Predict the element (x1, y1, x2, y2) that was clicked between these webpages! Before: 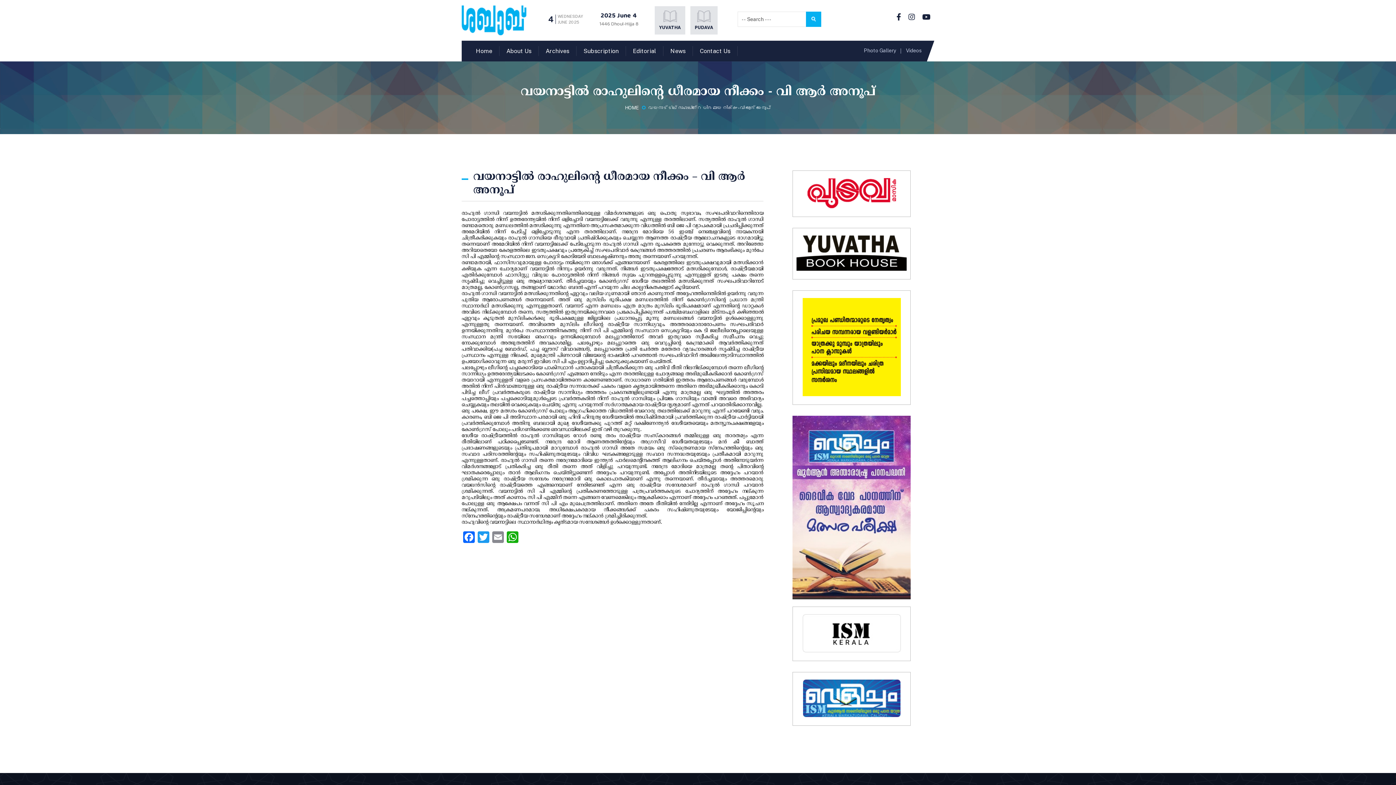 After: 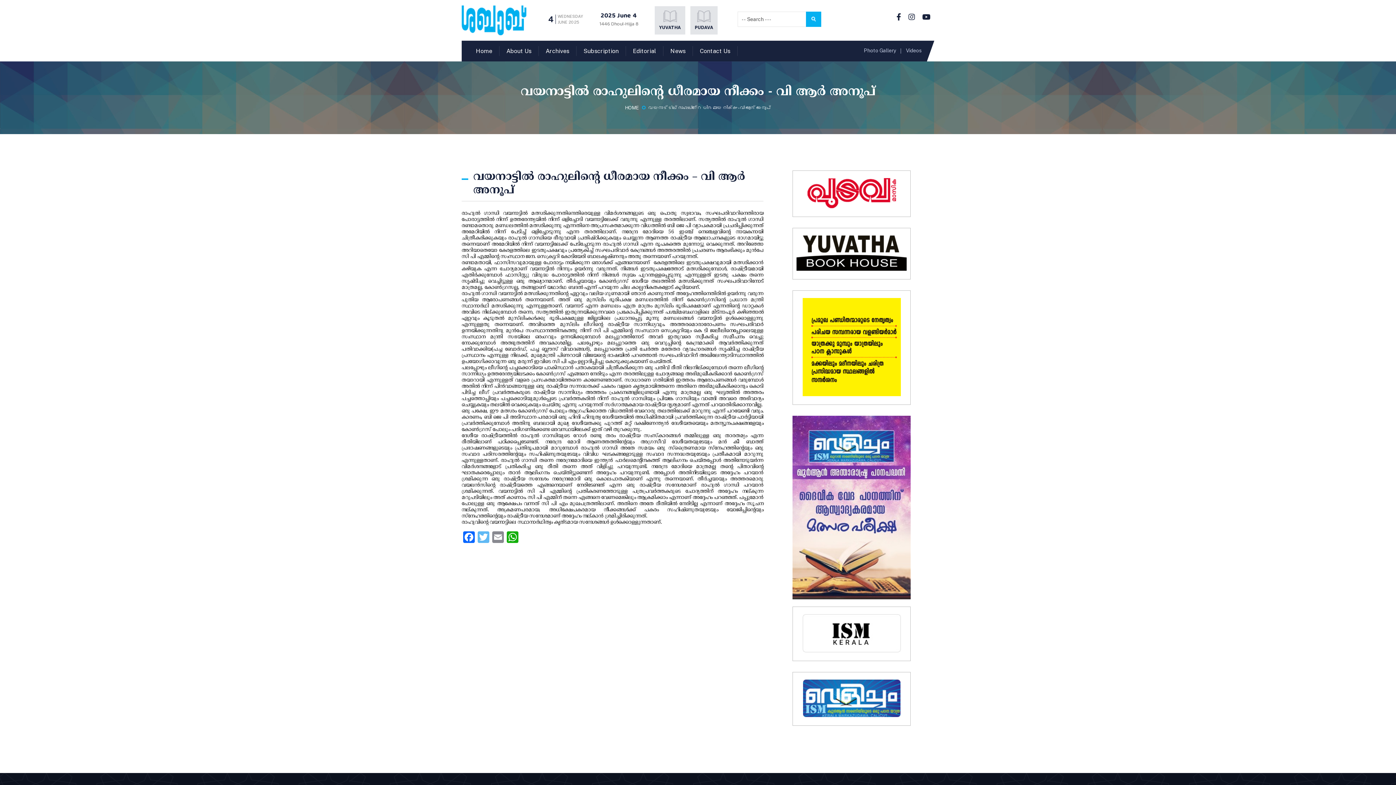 Action: label: Twitter bbox: (476, 531, 490, 546)